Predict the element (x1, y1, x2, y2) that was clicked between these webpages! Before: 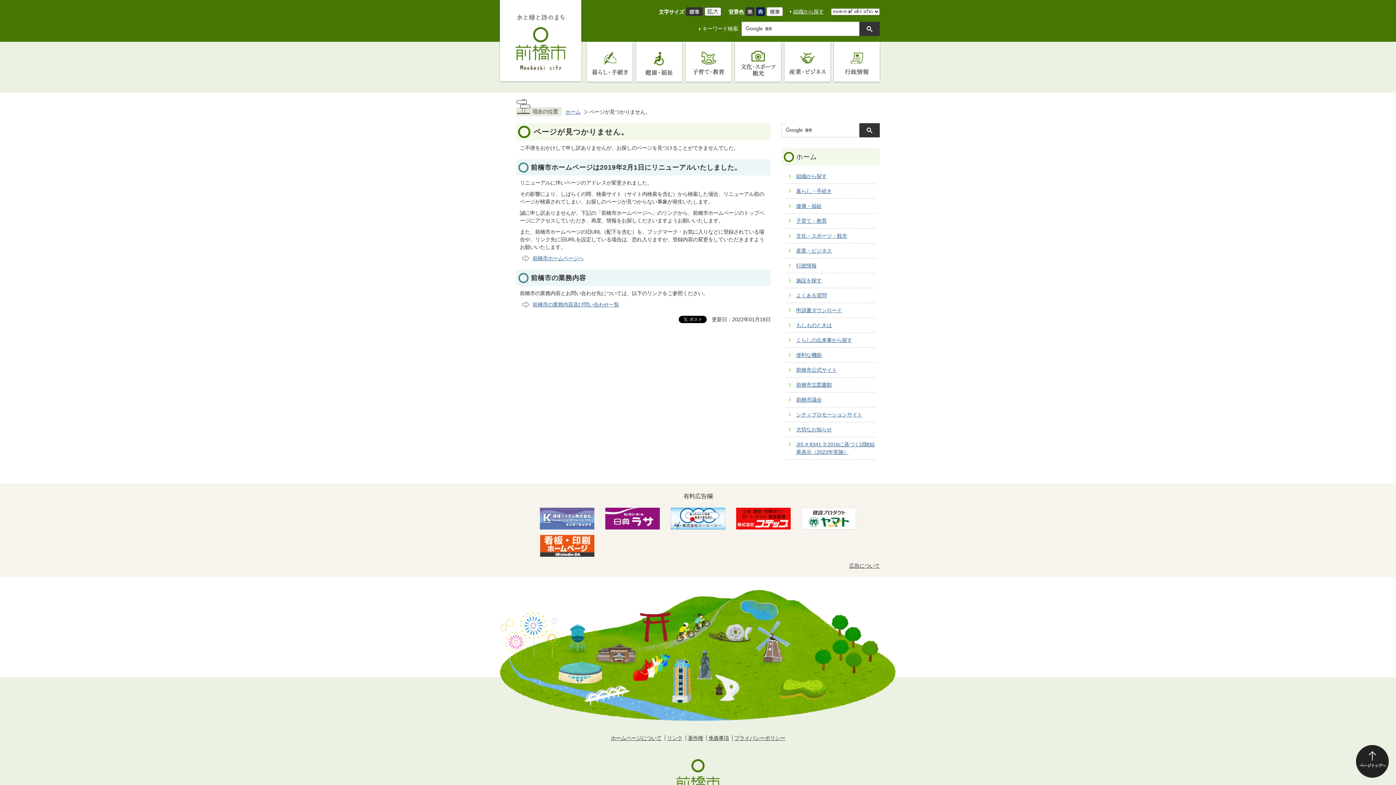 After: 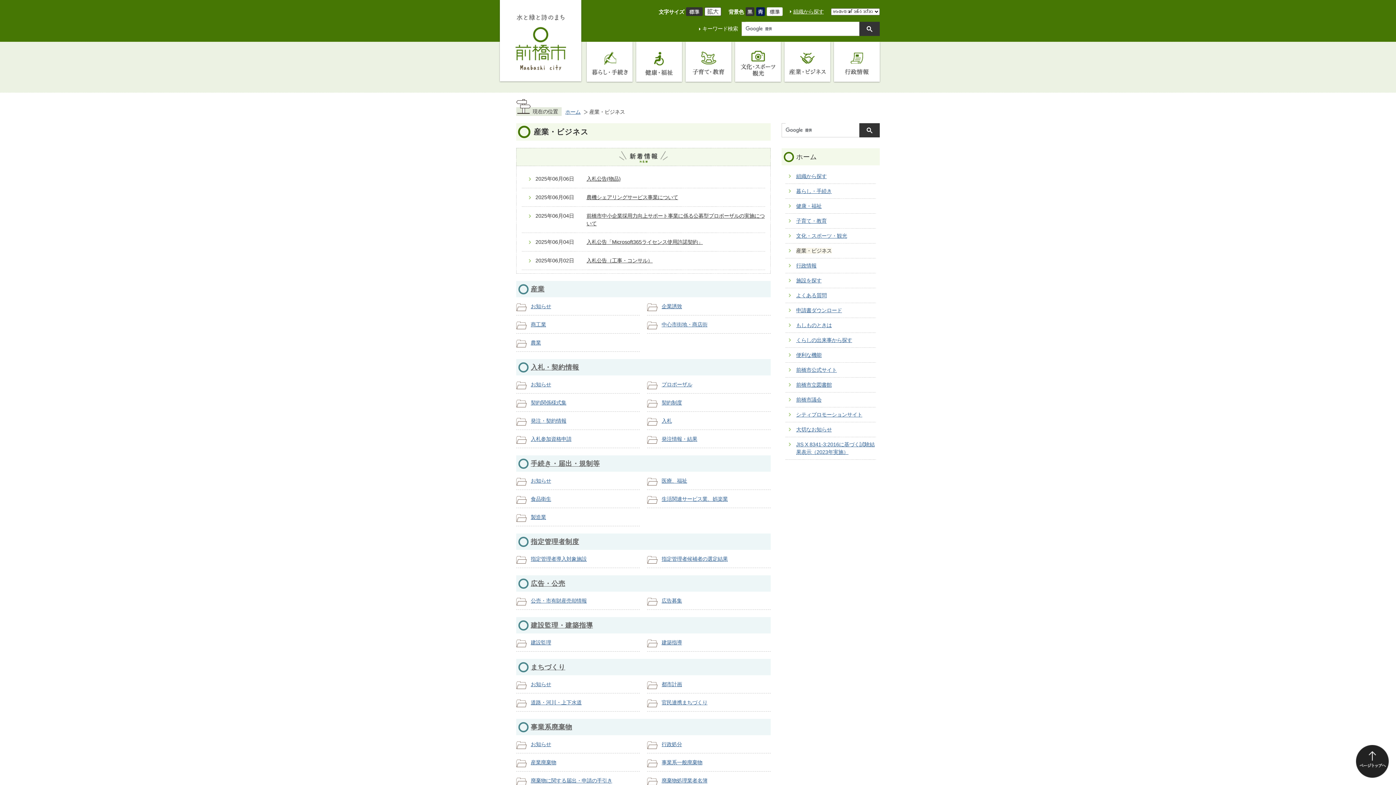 Action: bbox: (796, 248, 835, 253) label: 産業・ビジネス